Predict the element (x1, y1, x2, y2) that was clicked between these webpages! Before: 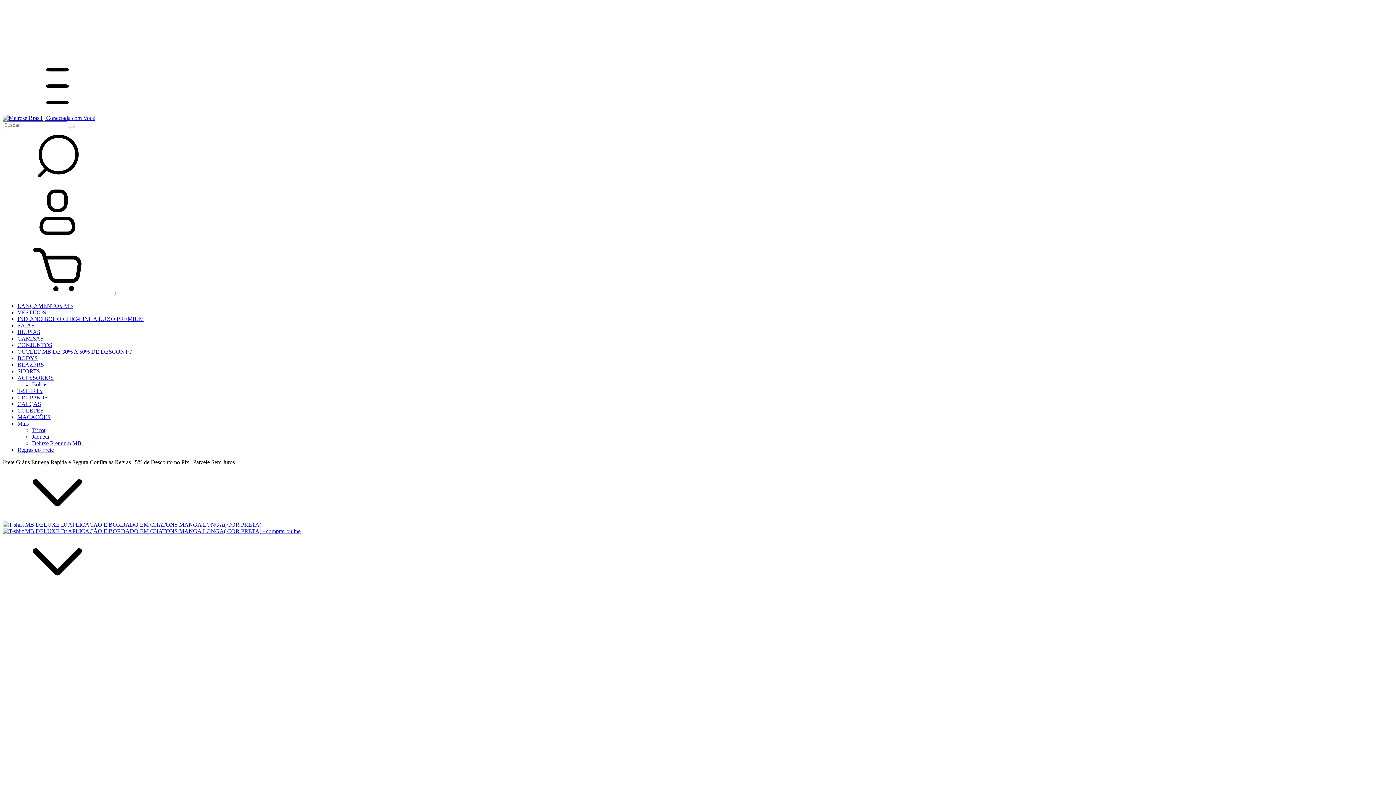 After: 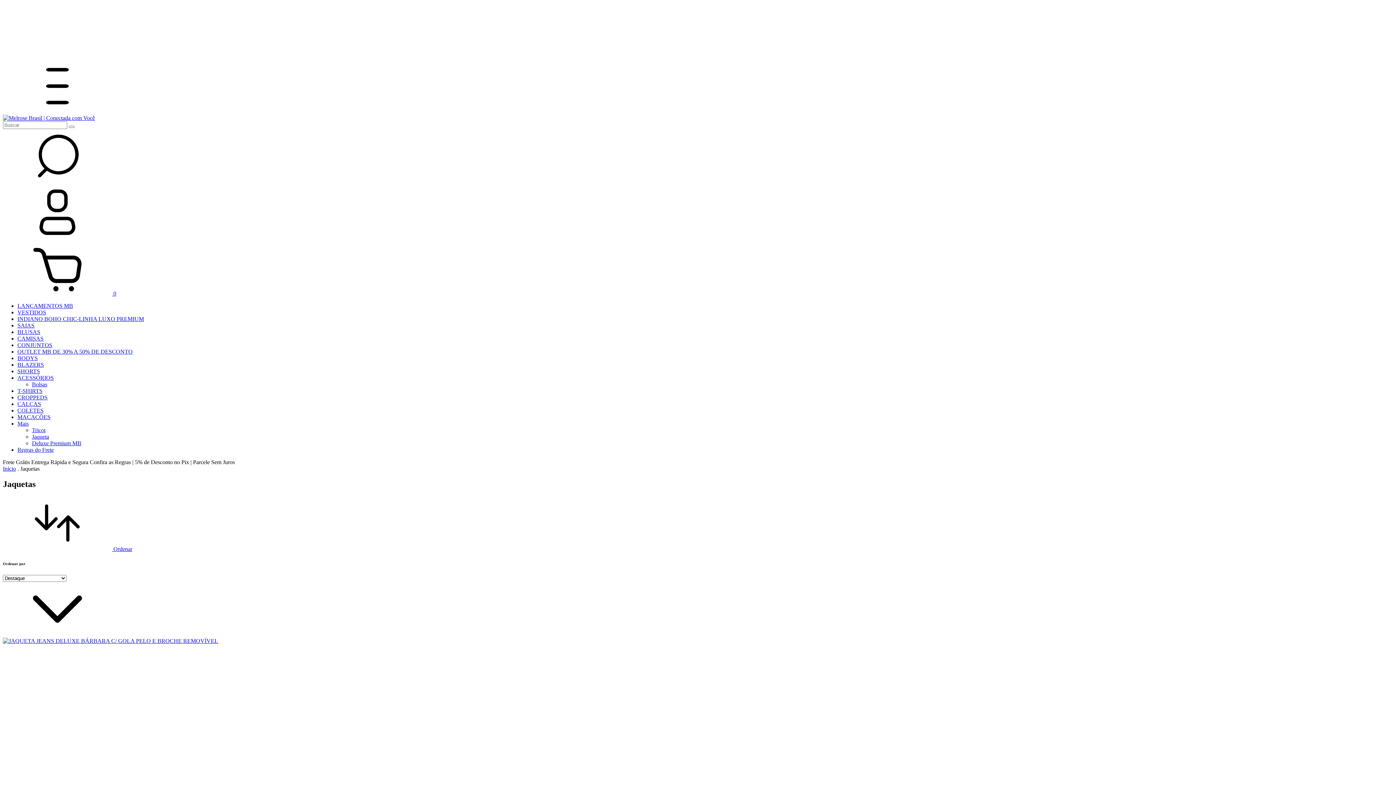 Action: bbox: (32, 433, 49, 440) label: Jaqueta